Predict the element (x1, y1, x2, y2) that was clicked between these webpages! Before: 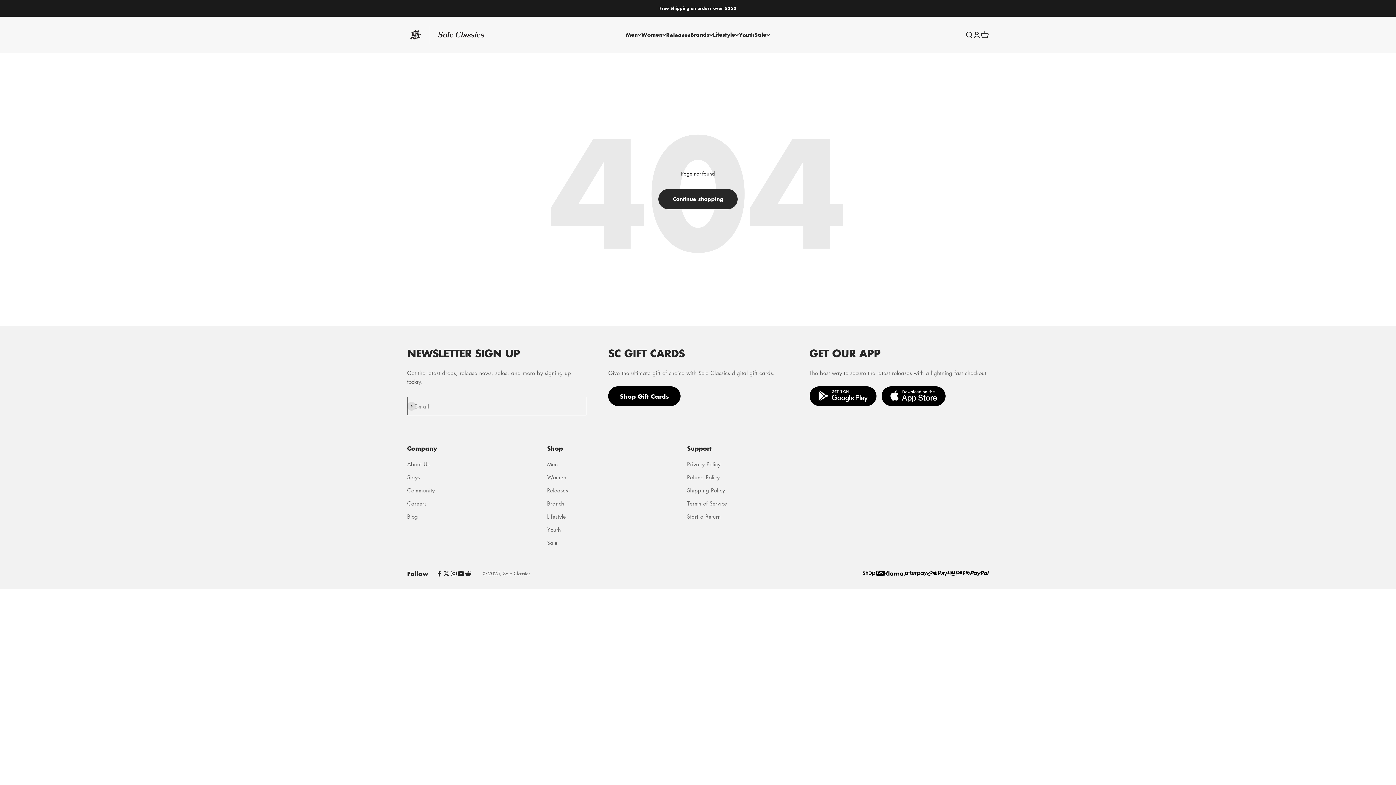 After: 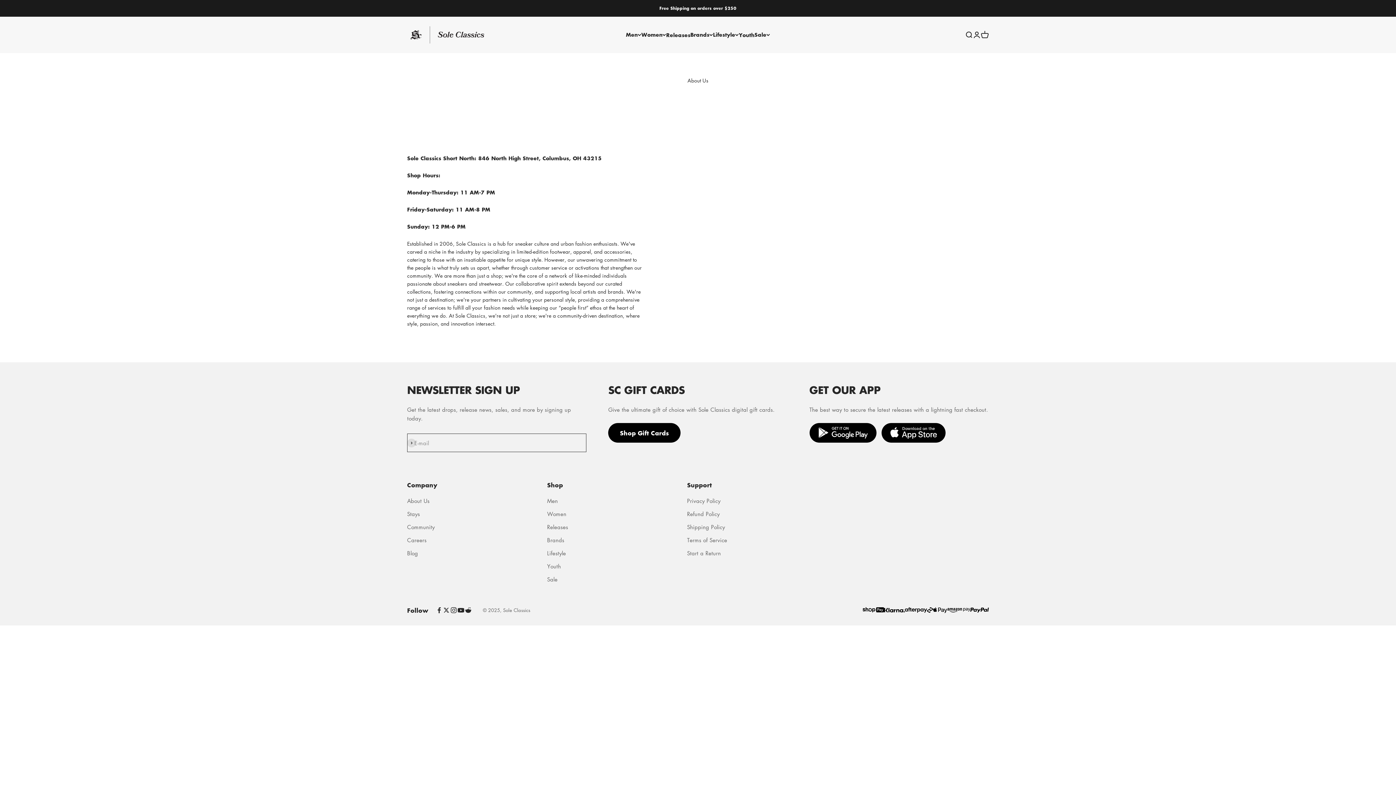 Action: bbox: (407, 460, 429, 468) label: About Us